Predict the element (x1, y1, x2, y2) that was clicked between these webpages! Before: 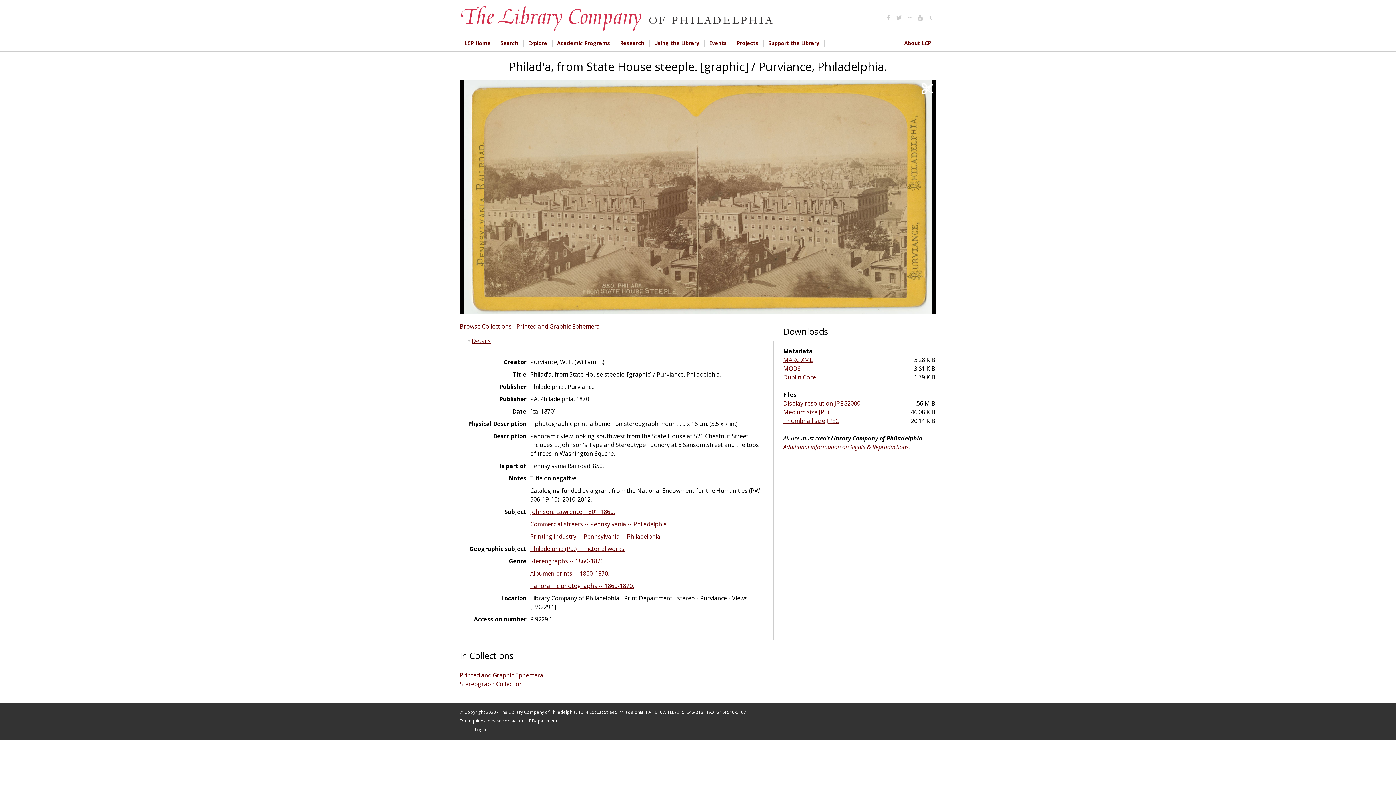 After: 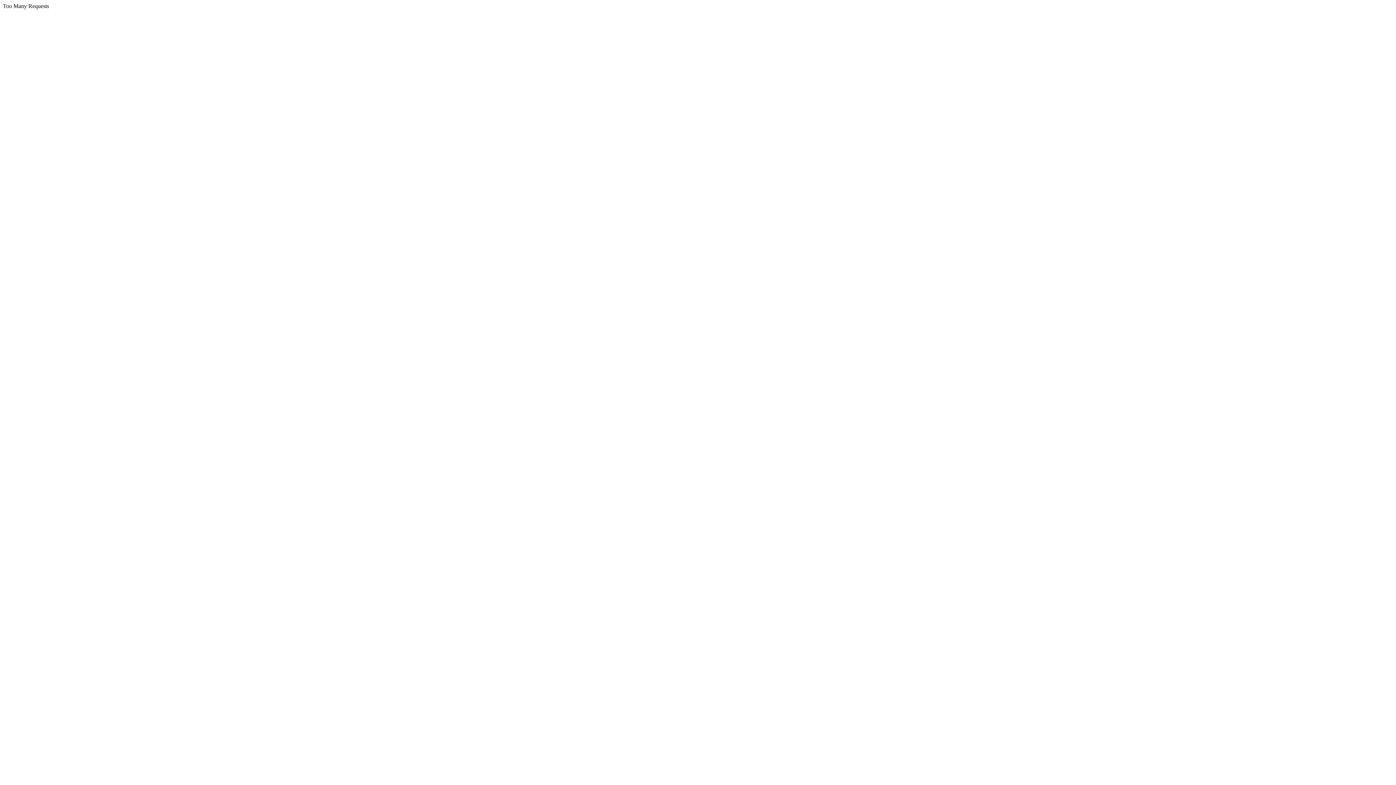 Action: label: Academic Programs bbox: (552, 39, 615, 46)